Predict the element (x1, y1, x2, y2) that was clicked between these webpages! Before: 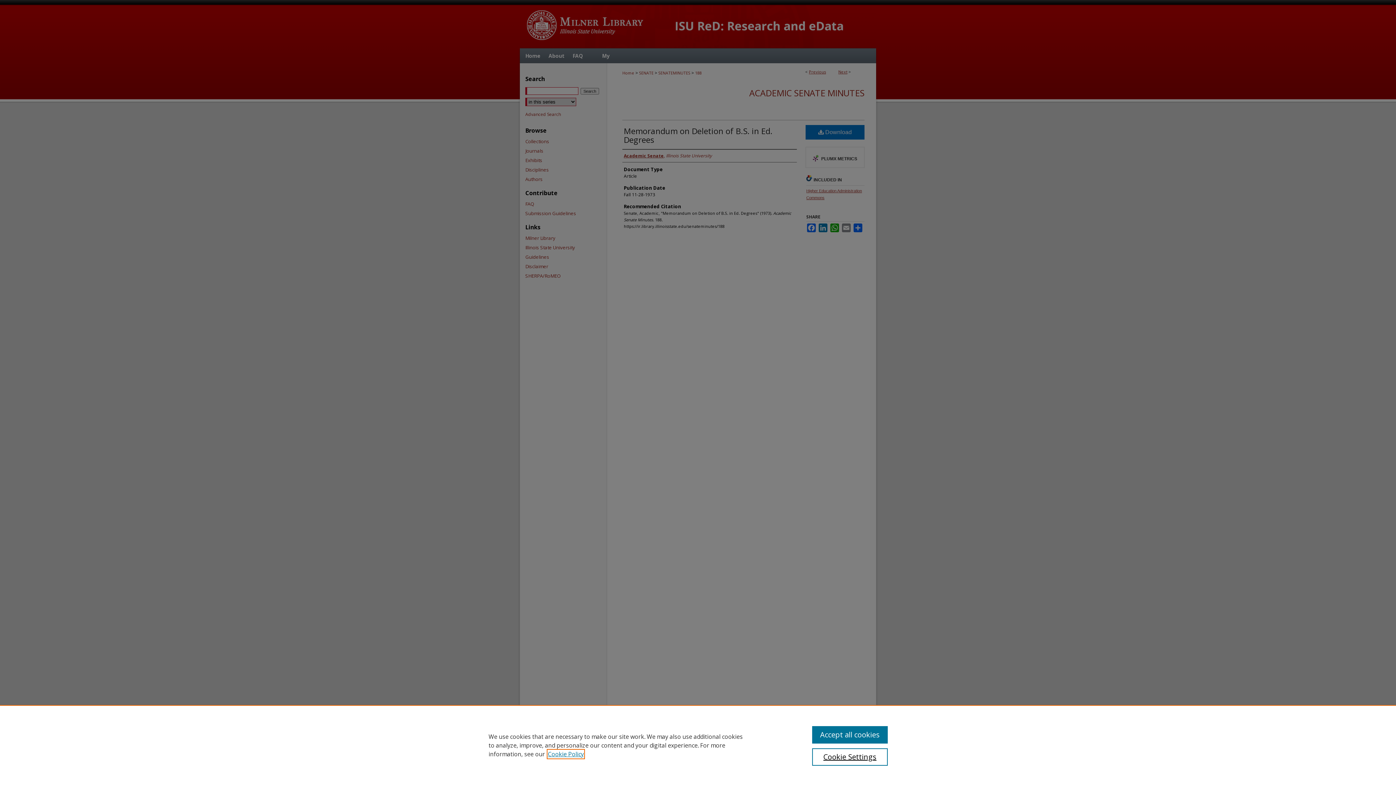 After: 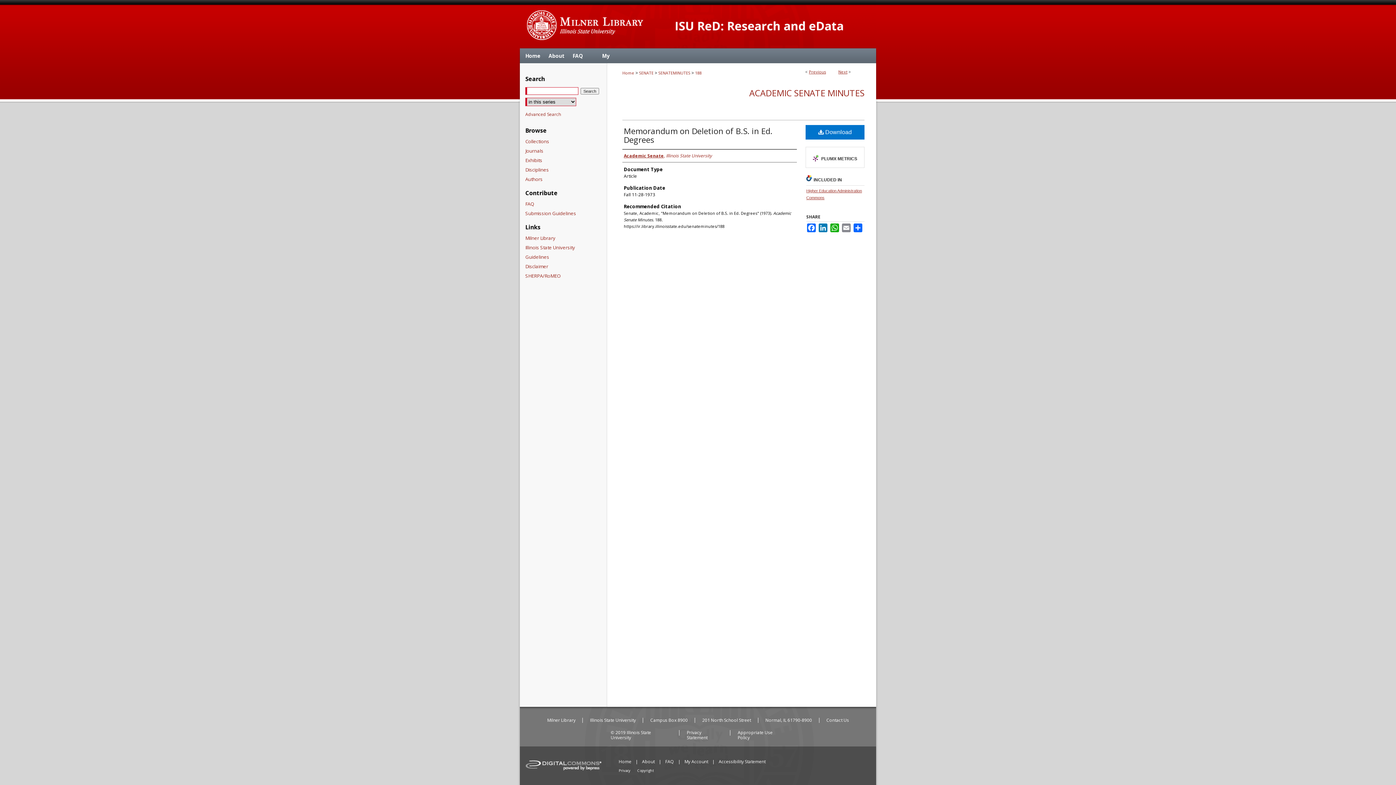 Action: bbox: (812, 726, 887, 744) label: Accept all cookies